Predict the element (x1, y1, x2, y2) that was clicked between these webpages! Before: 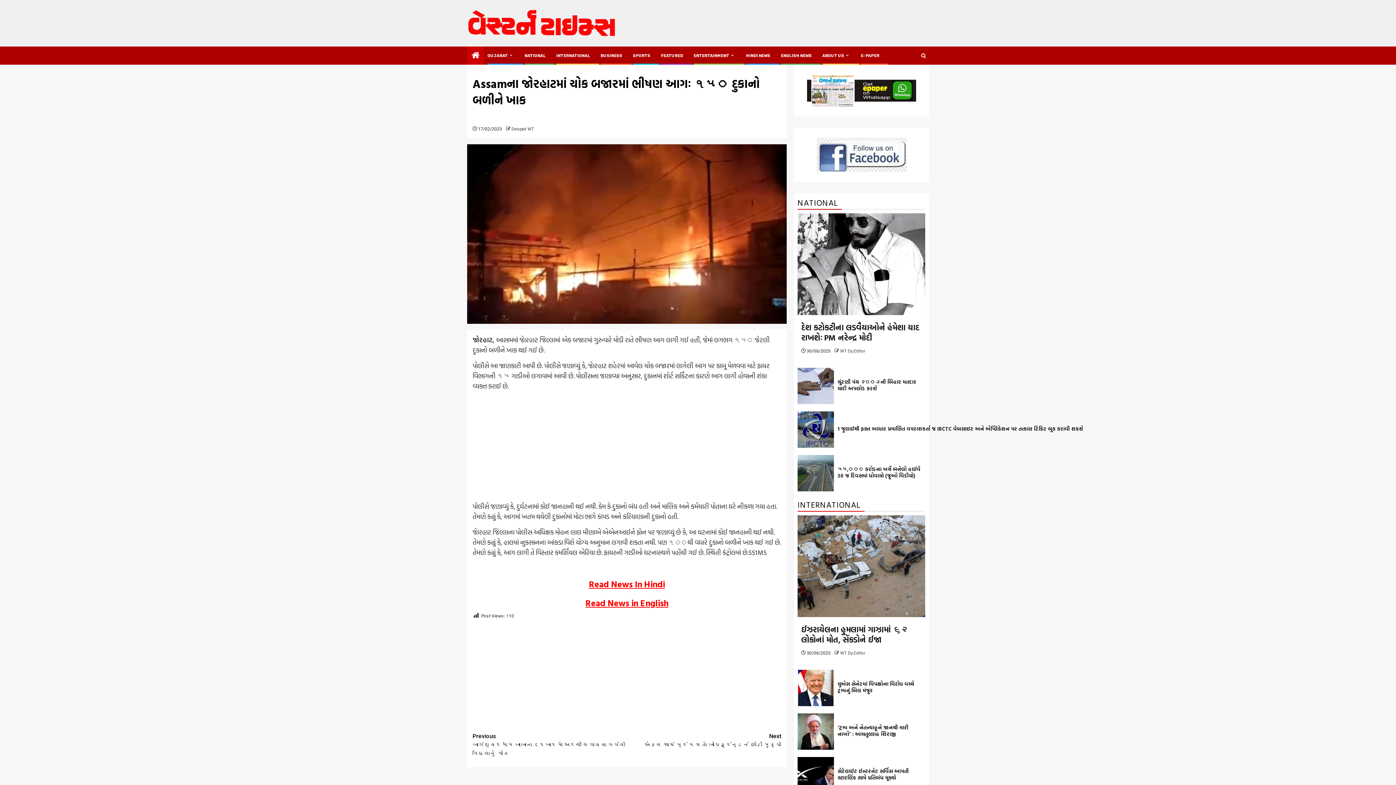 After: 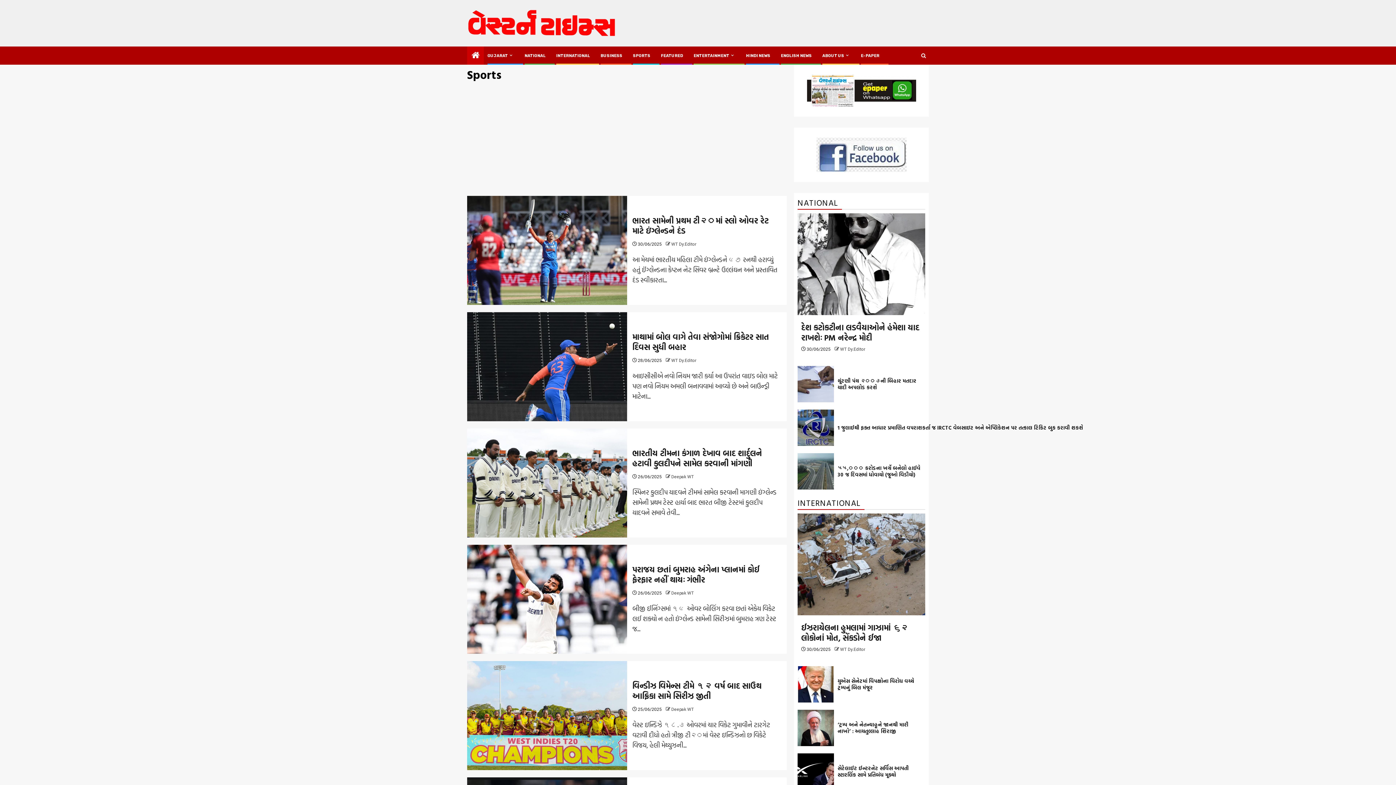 Action: bbox: (633, 53, 650, 58) label: SPORTS